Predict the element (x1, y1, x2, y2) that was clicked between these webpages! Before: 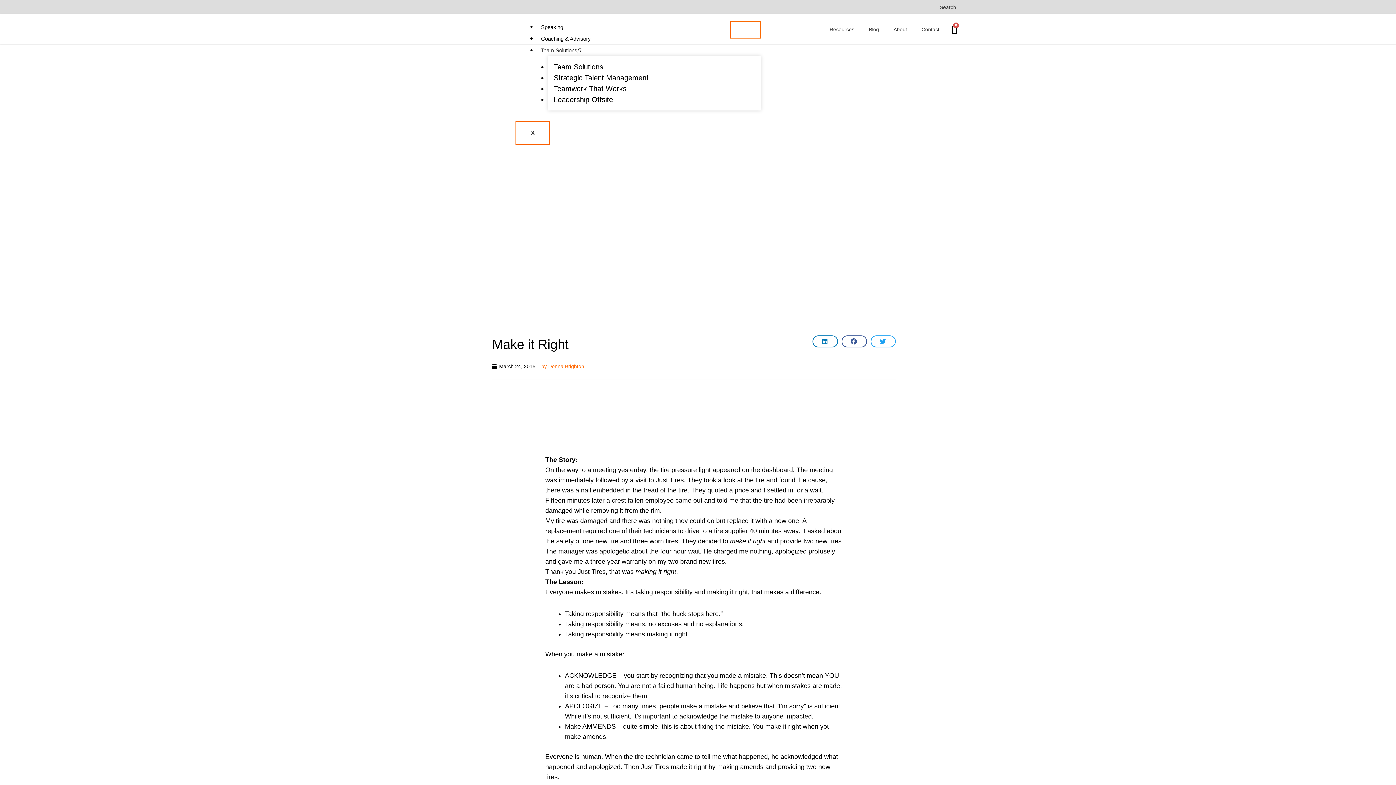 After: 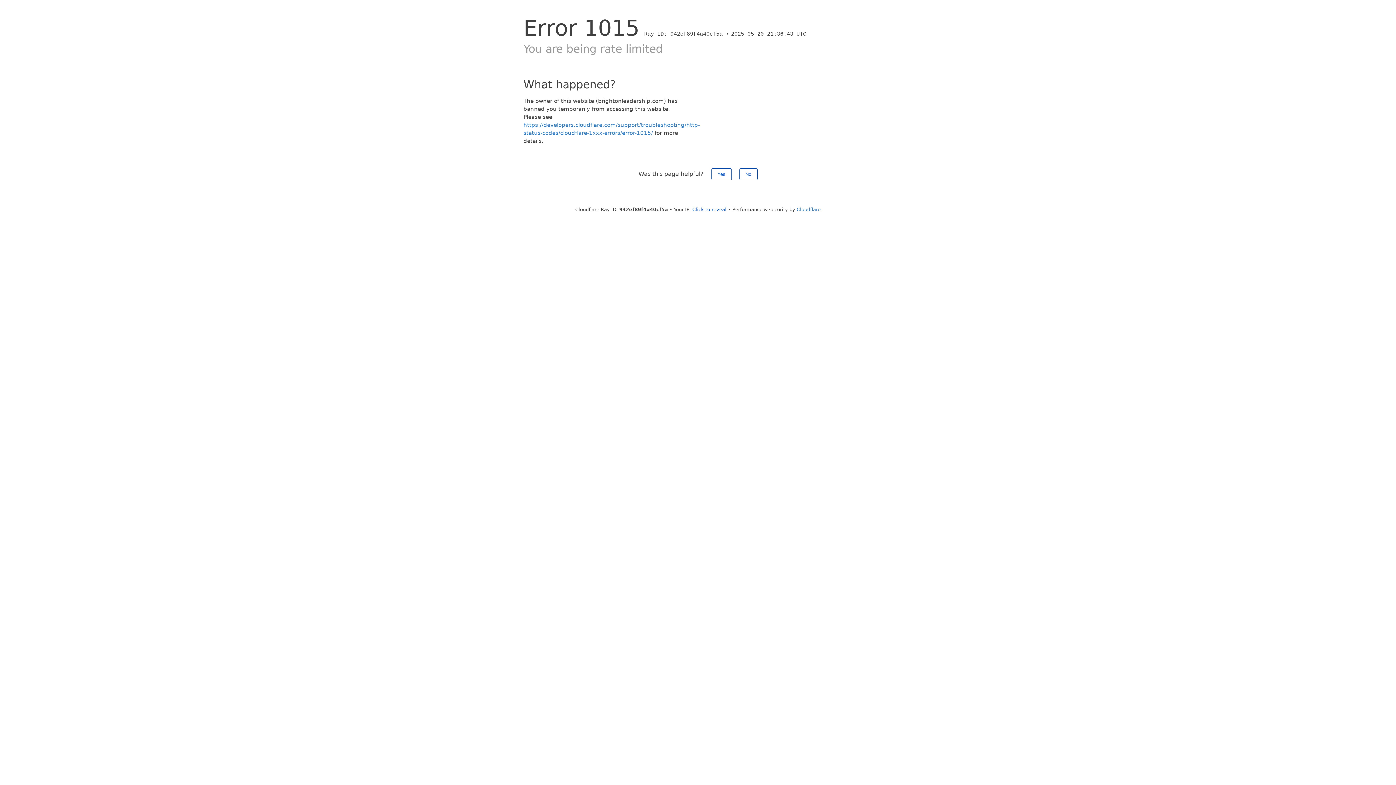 Action: label: Speaking bbox: (537, 21, 568, 35)